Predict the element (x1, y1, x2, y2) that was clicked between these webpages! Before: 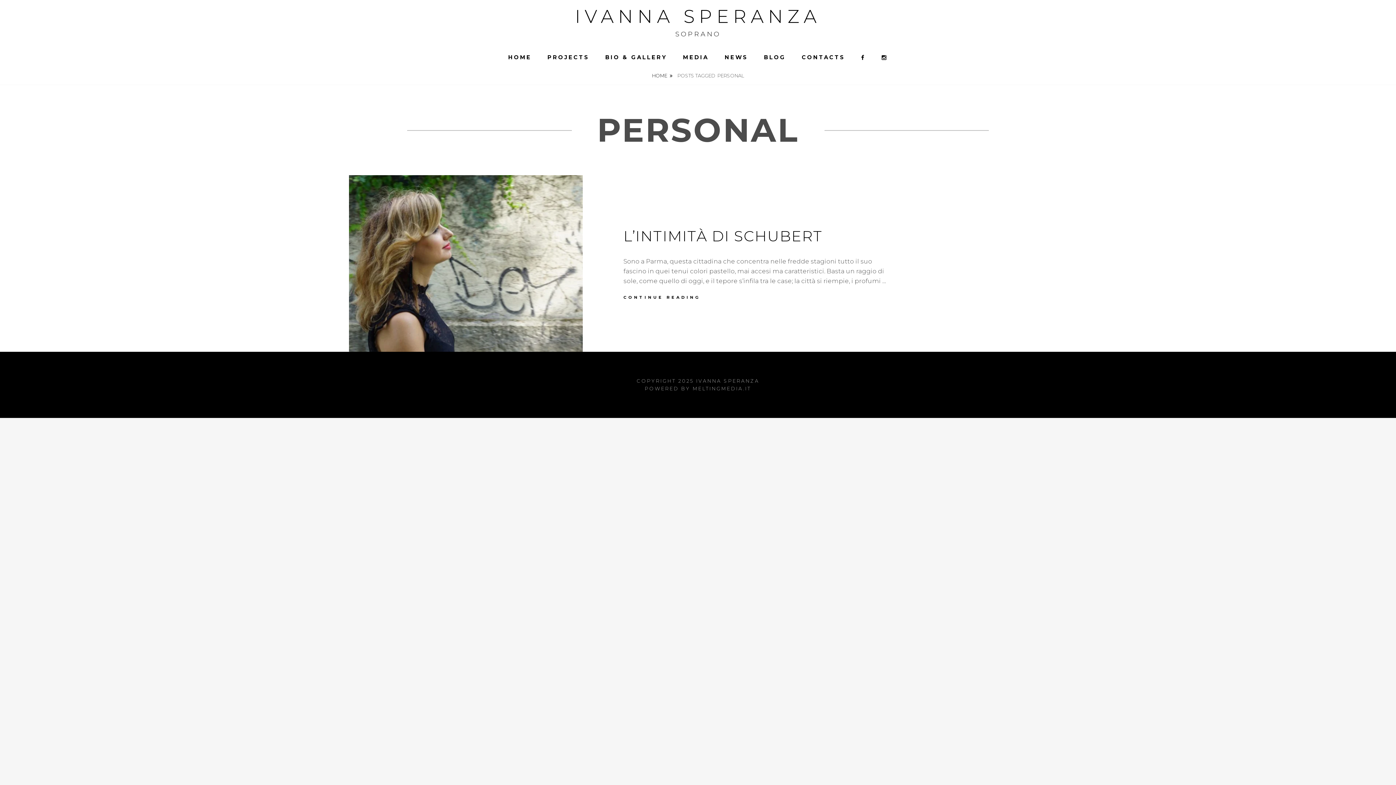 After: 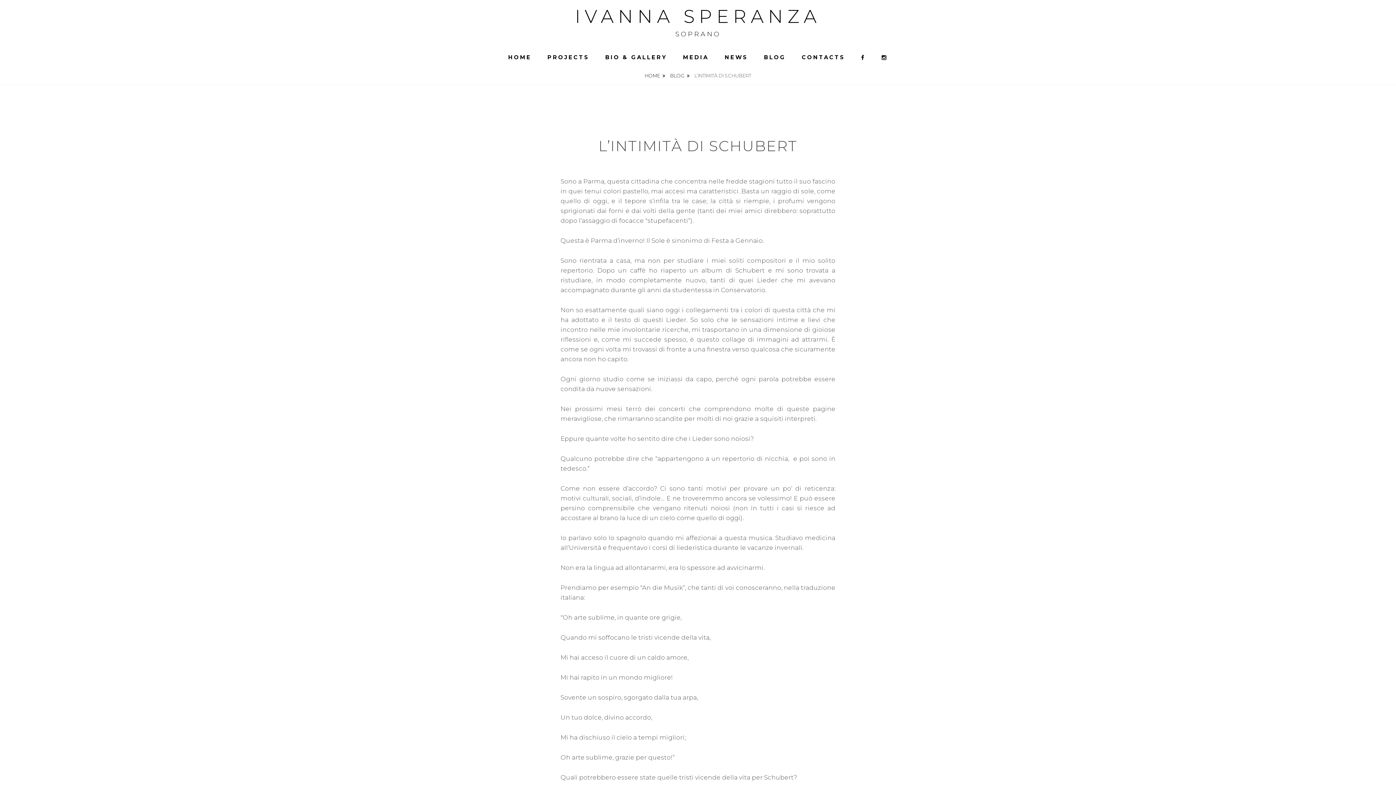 Action: bbox: (623, 227, 822, 245) label: L’INTIMITÀ DI SCHUBERT